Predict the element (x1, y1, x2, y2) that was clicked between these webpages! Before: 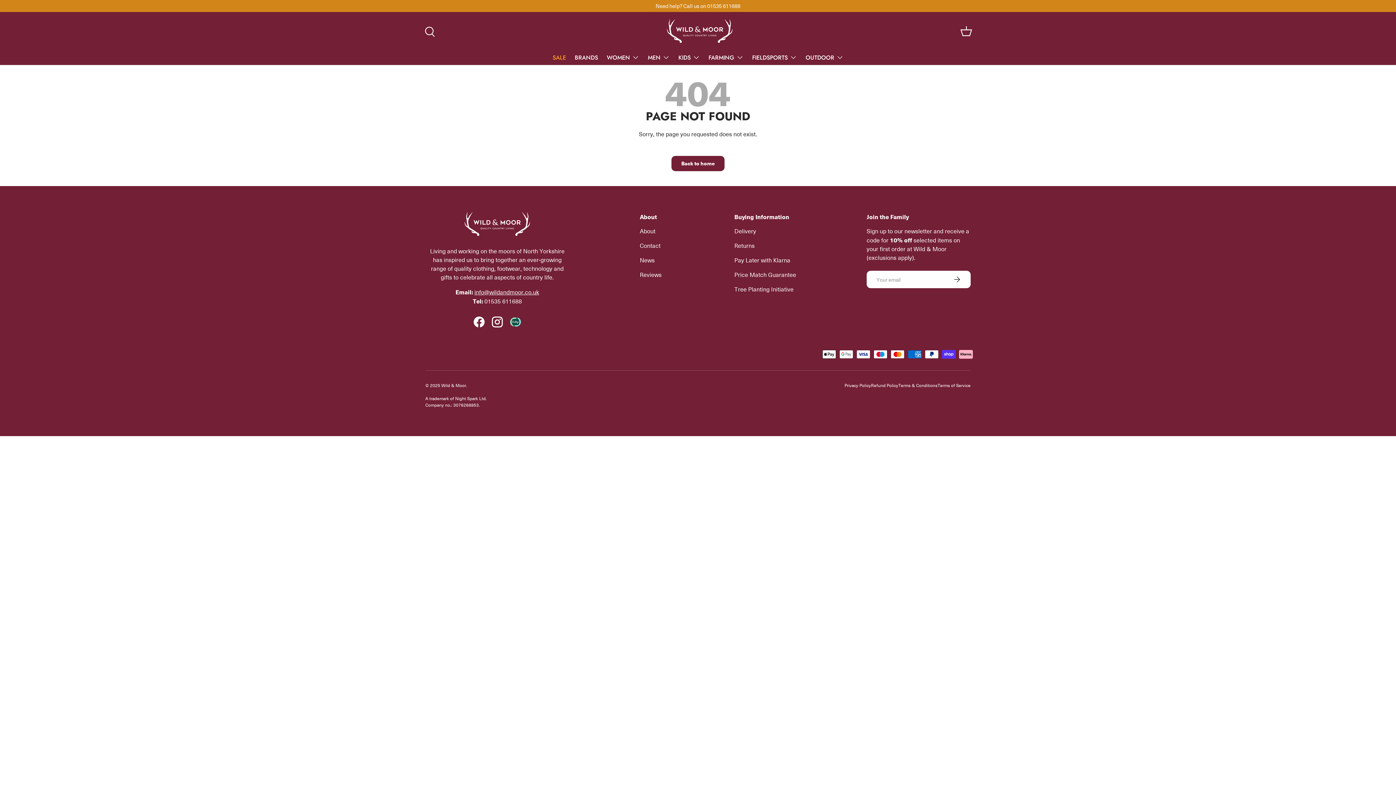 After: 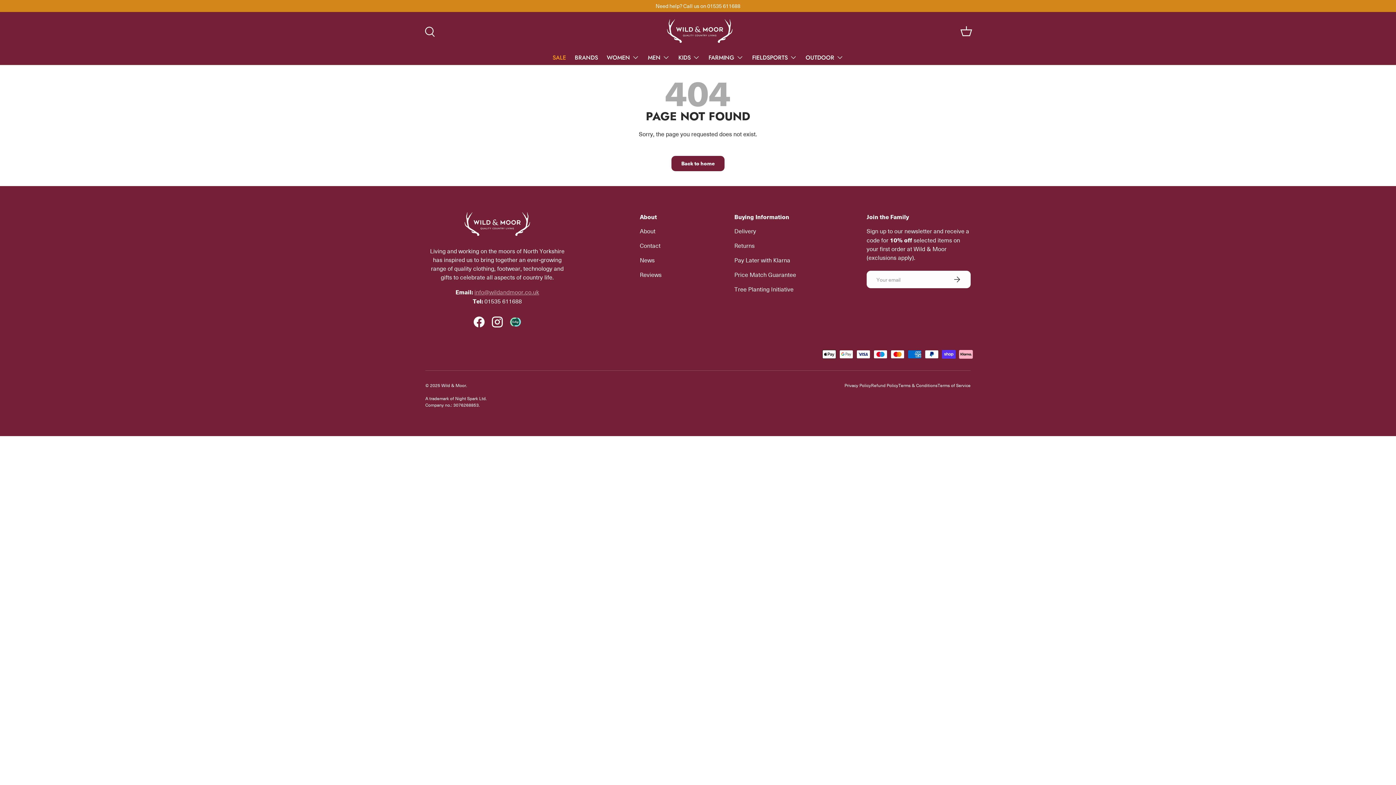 Action: label: info@wildandmoor.co.uk bbox: (474, 288, 539, 296)